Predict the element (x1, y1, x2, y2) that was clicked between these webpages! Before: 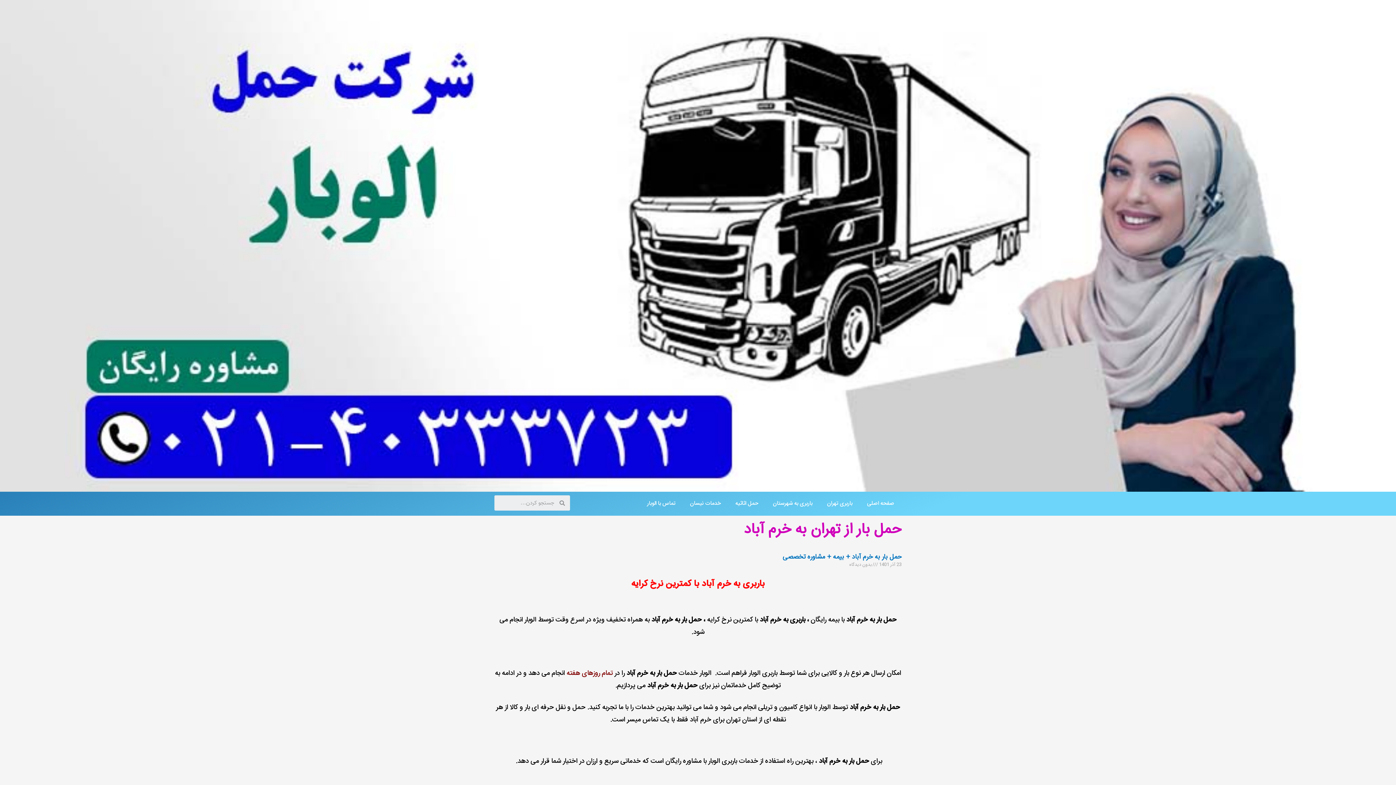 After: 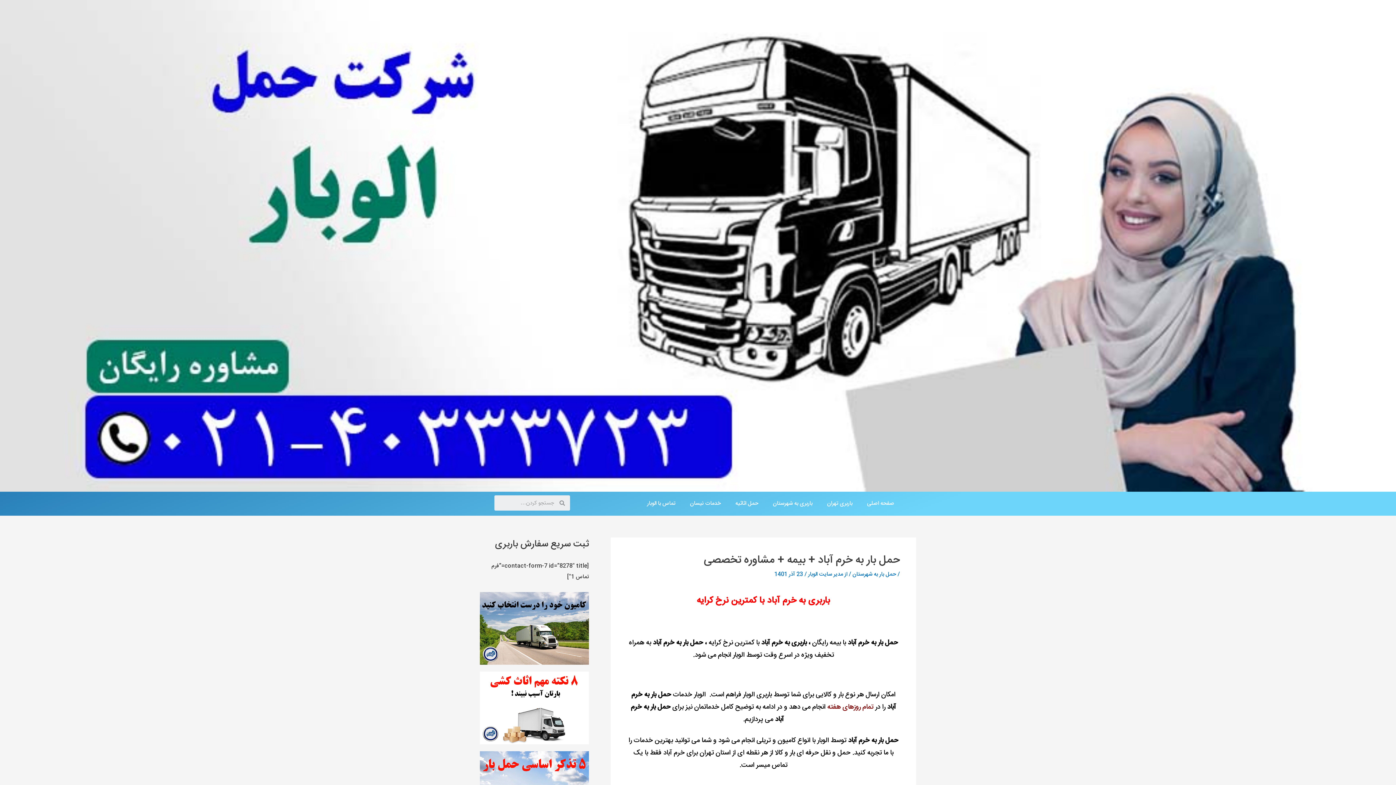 Action: bbox: (782, 553, 901, 563) label: حمل بار به خرم آباد + بیمه + مشاوره تخصصی